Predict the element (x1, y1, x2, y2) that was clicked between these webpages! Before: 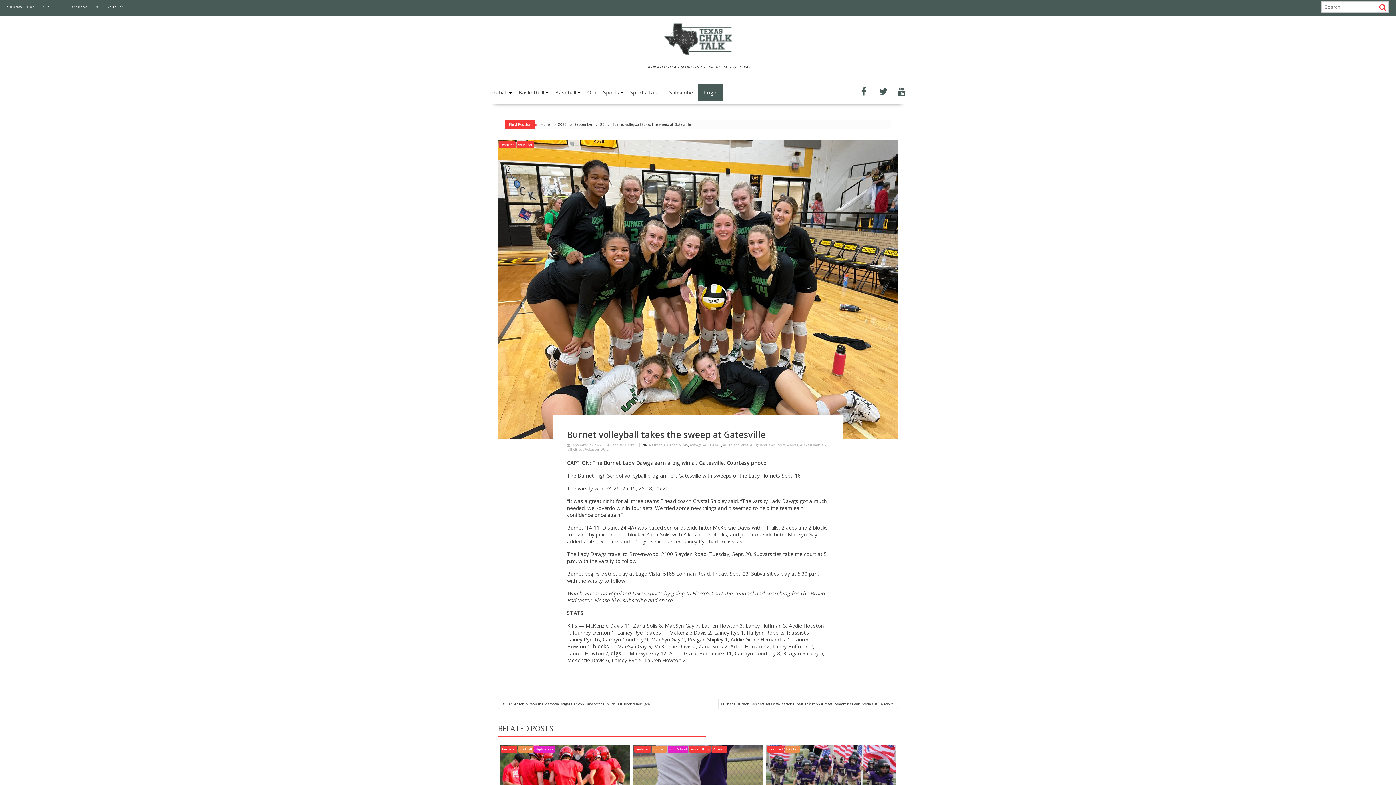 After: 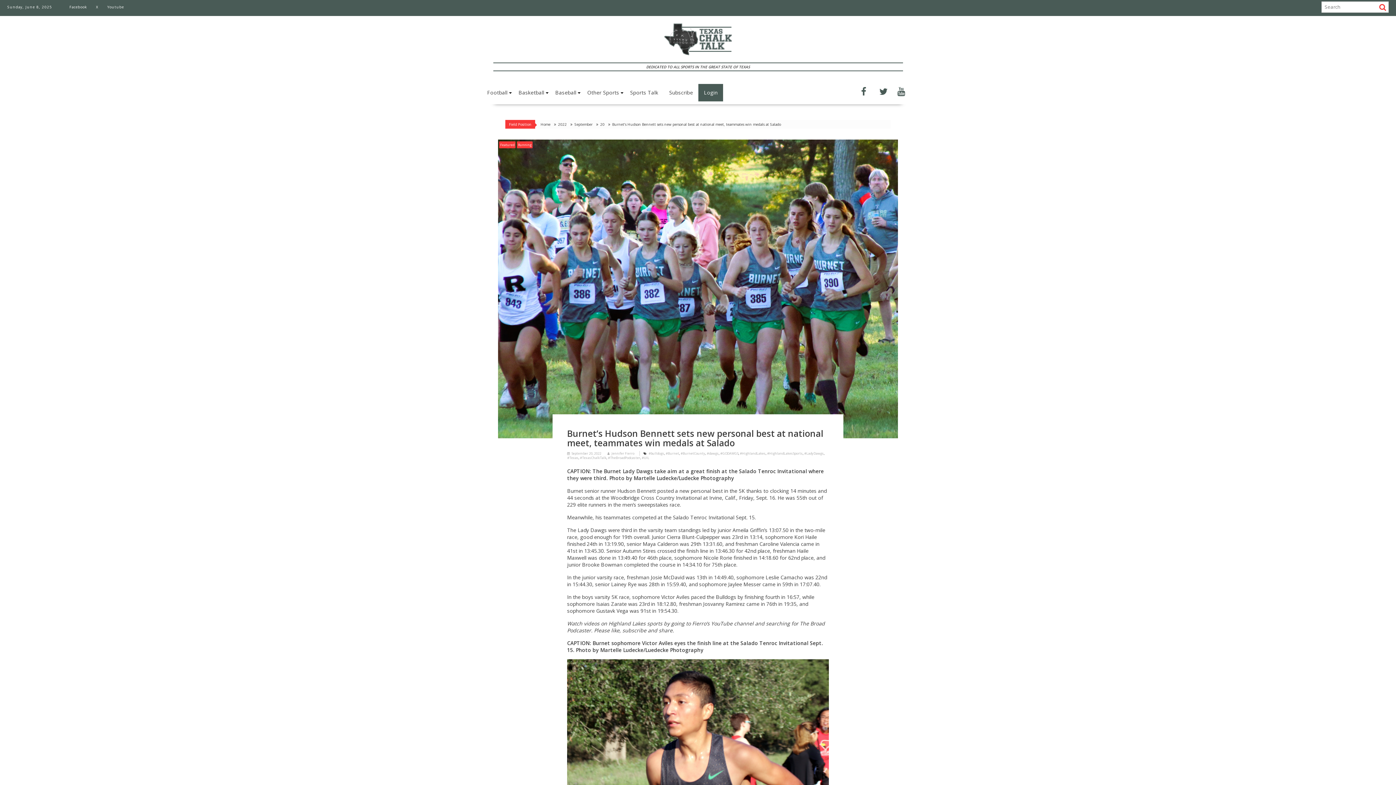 Action: bbox: (718, 699, 898, 709) label: Burnet’s Hudson Bennett sets new personal best at national meet, teammates win medals at Salado